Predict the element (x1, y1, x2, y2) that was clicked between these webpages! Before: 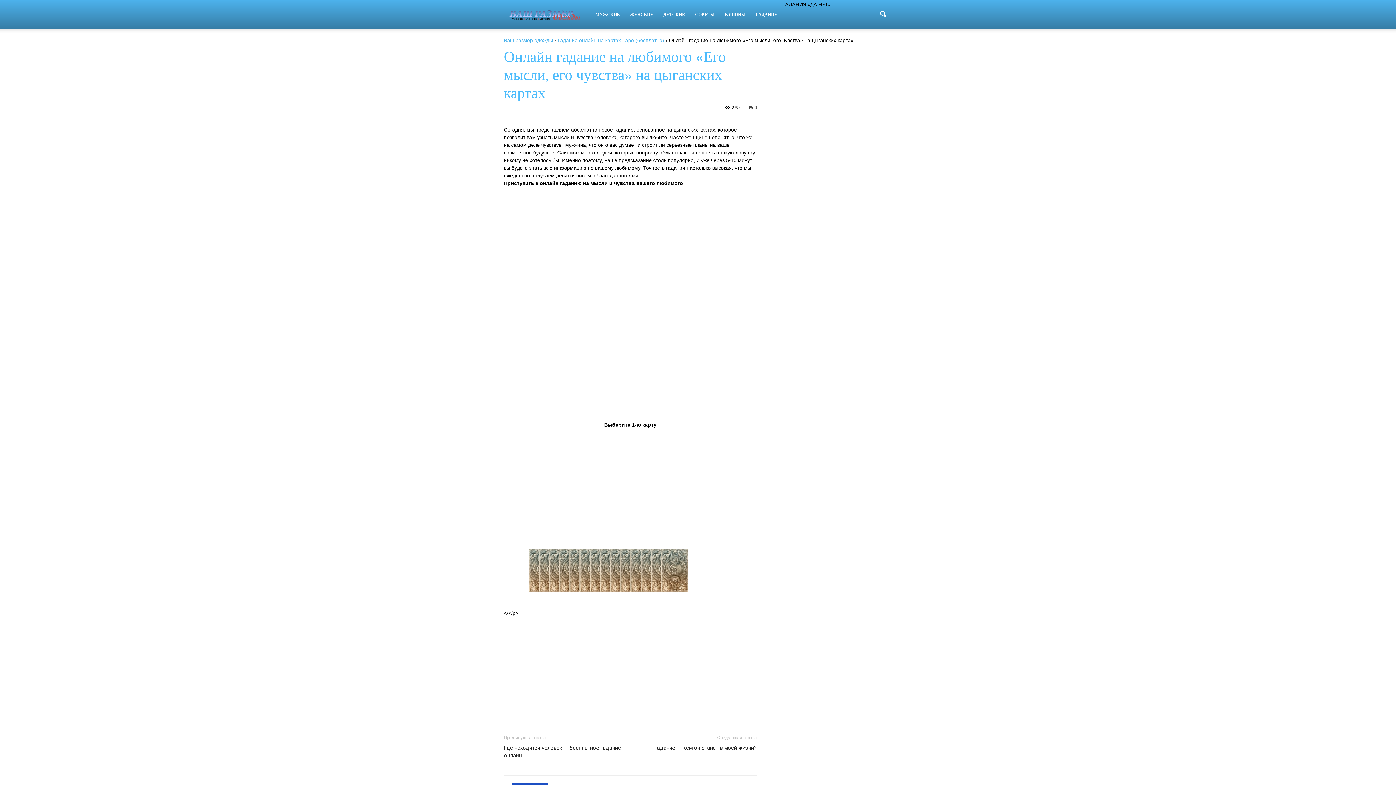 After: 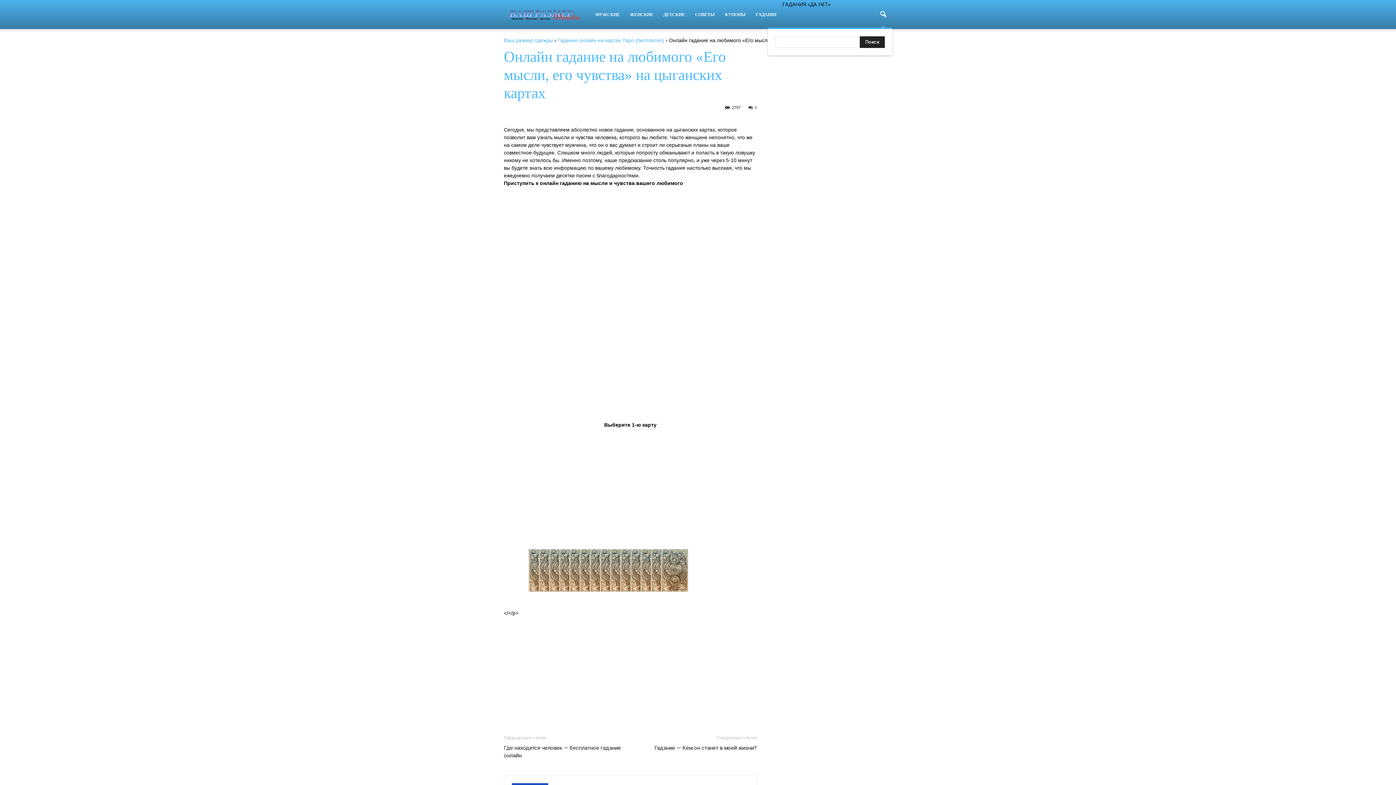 Action: bbox: (874, 5, 892, 23)